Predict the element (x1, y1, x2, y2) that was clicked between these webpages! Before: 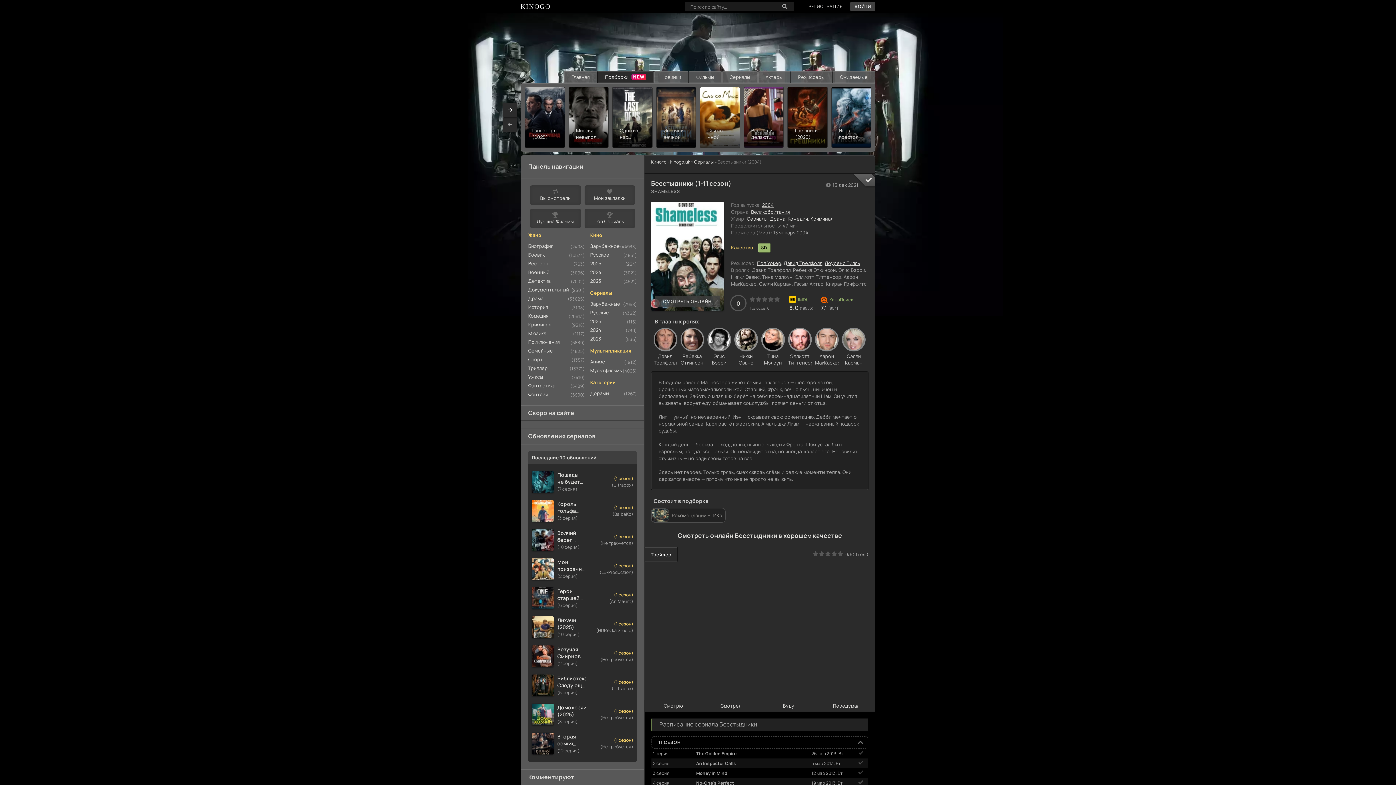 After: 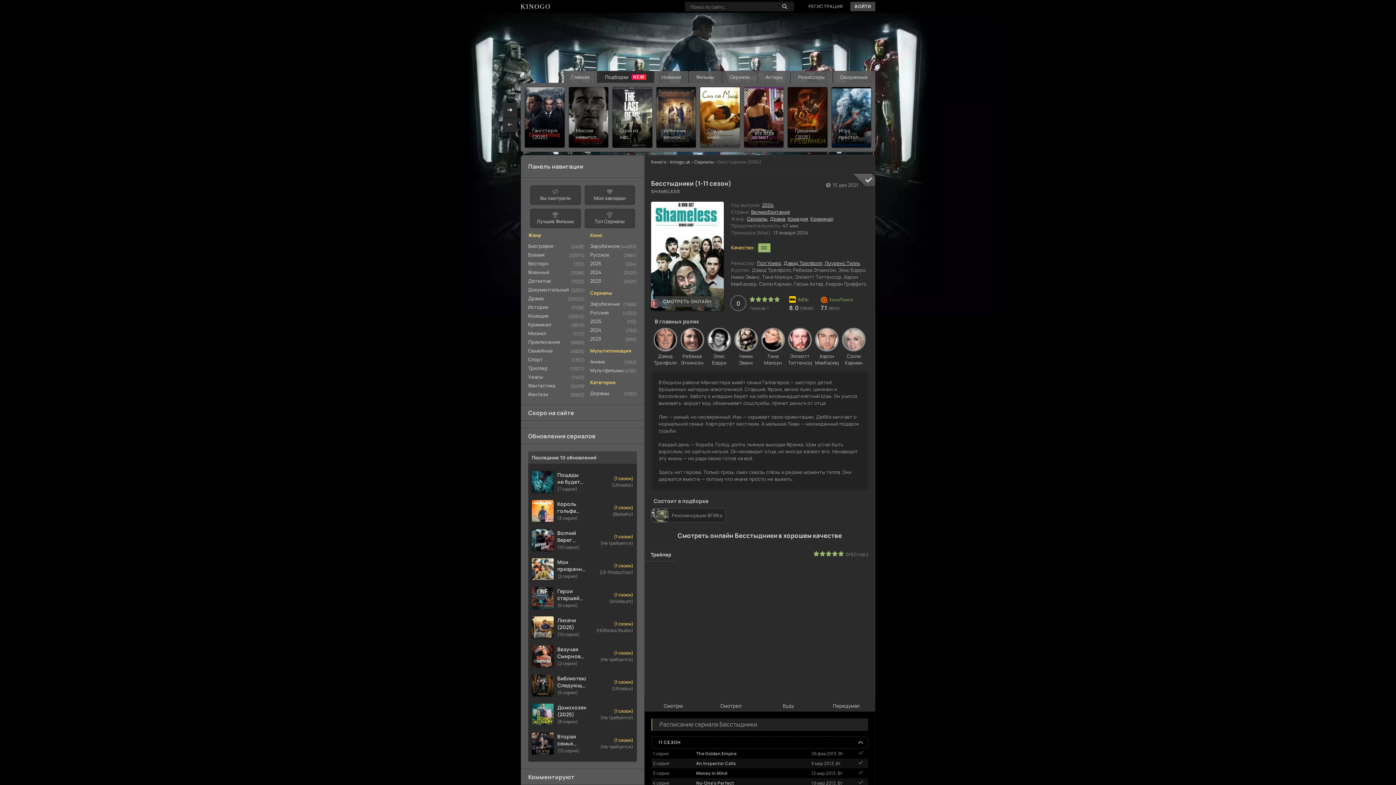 Action: bbox: (837, 550, 843, 556) label: 5